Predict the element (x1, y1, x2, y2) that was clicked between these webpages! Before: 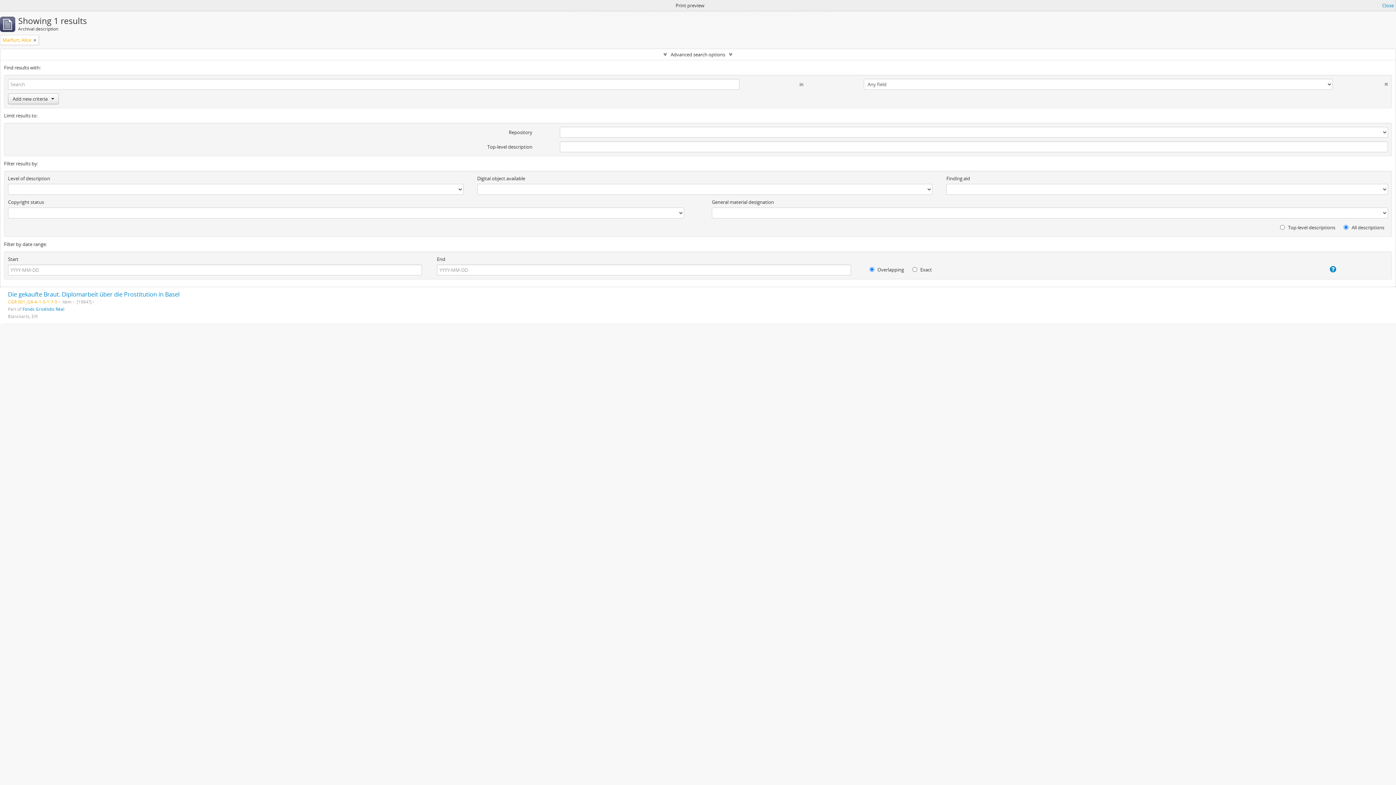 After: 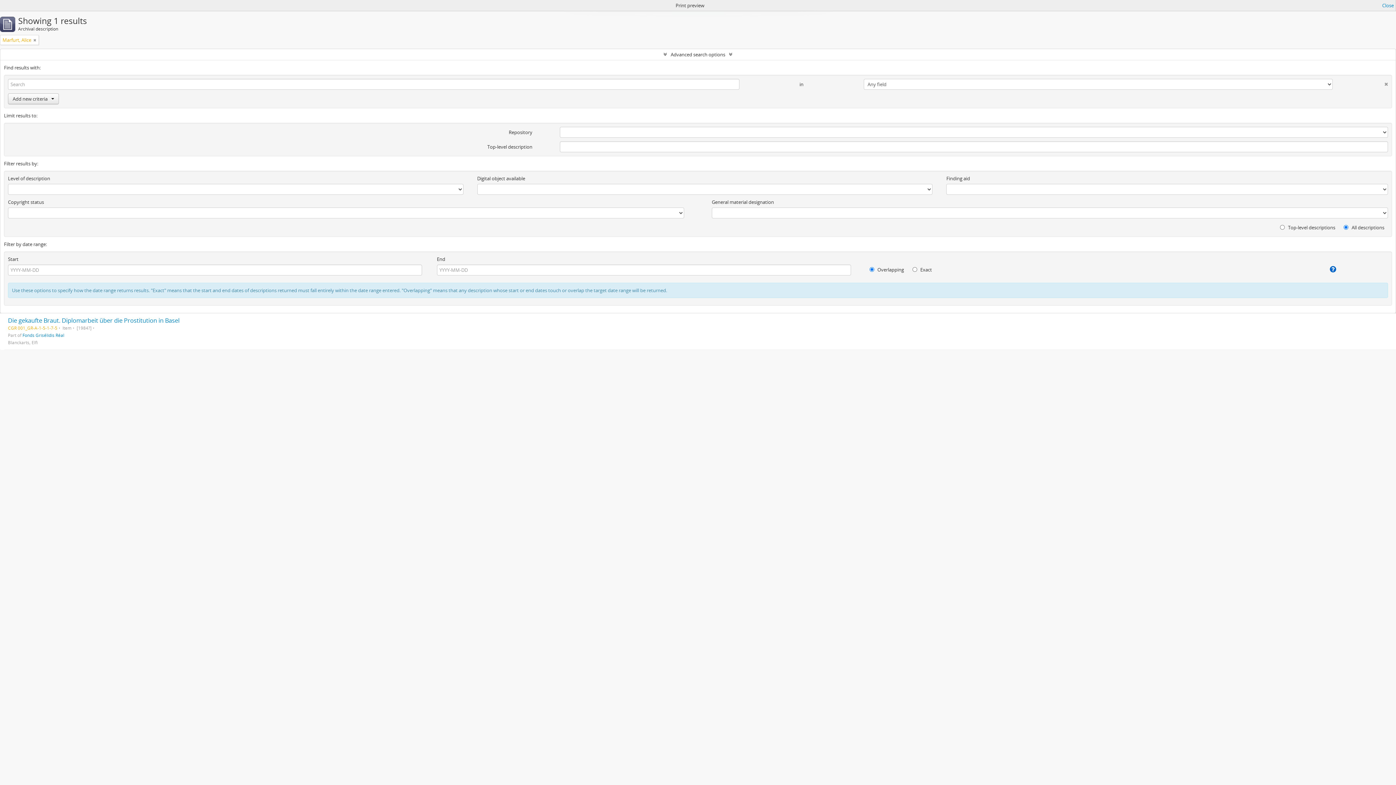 Action: bbox: (1281, 265, 1336, 273)